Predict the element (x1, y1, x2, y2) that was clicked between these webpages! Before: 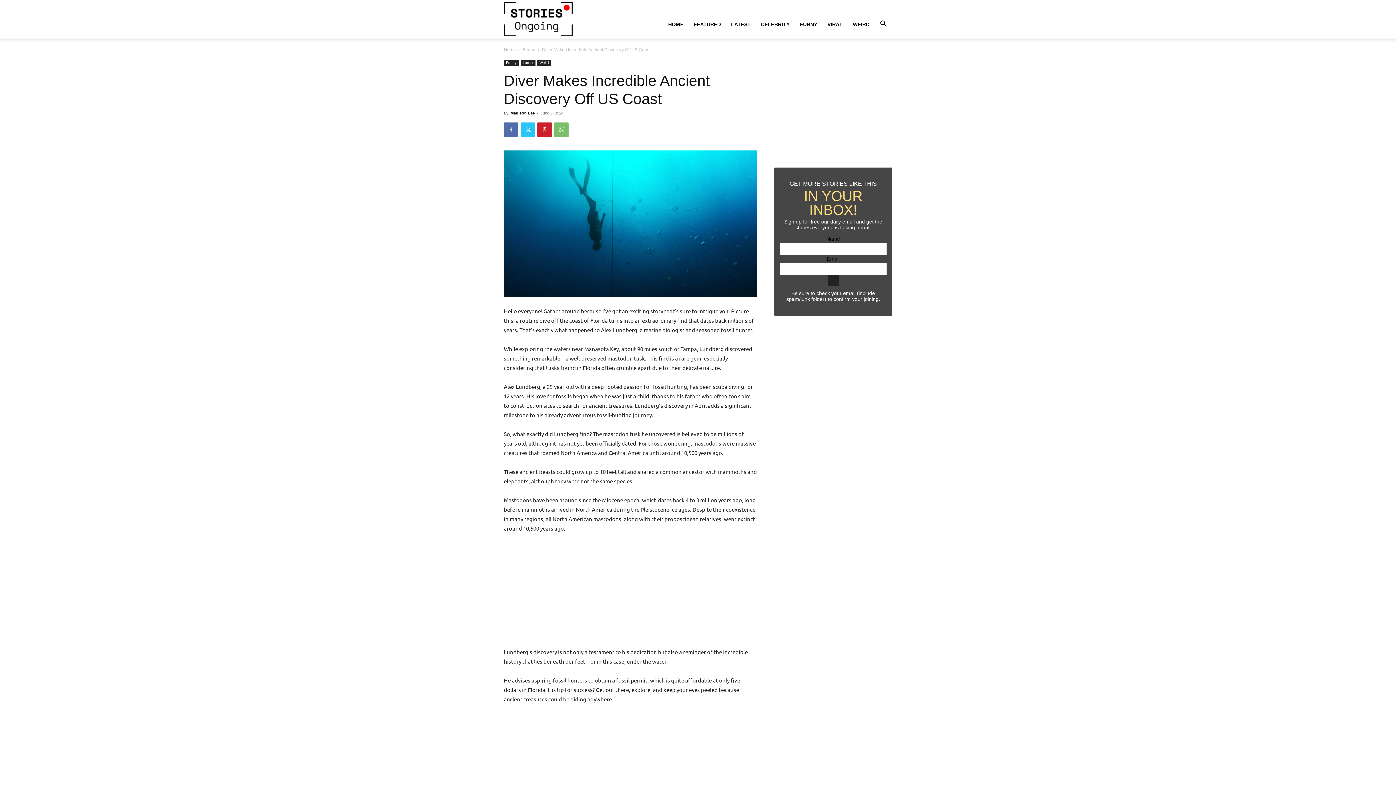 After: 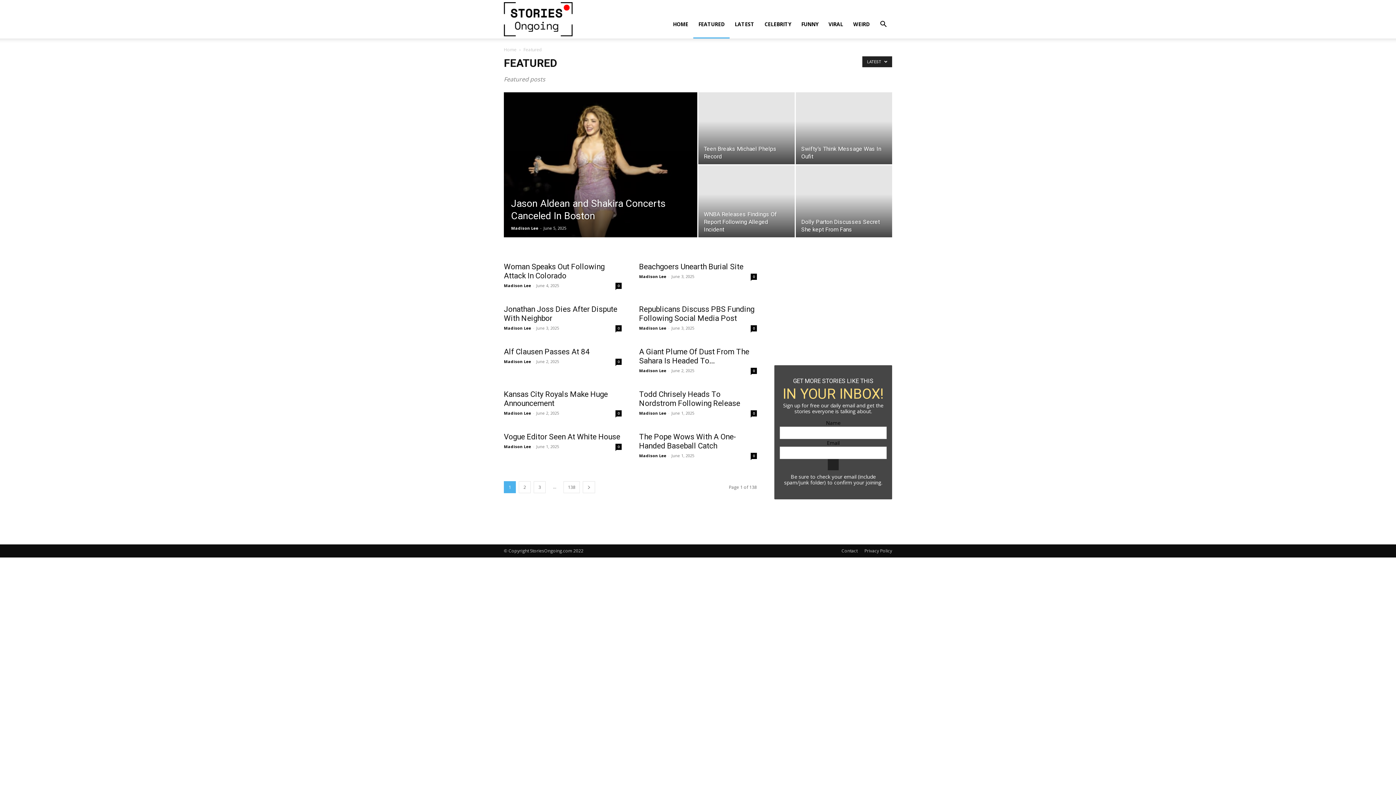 Action: label: FEATURED bbox: (688, 10, 726, 38)